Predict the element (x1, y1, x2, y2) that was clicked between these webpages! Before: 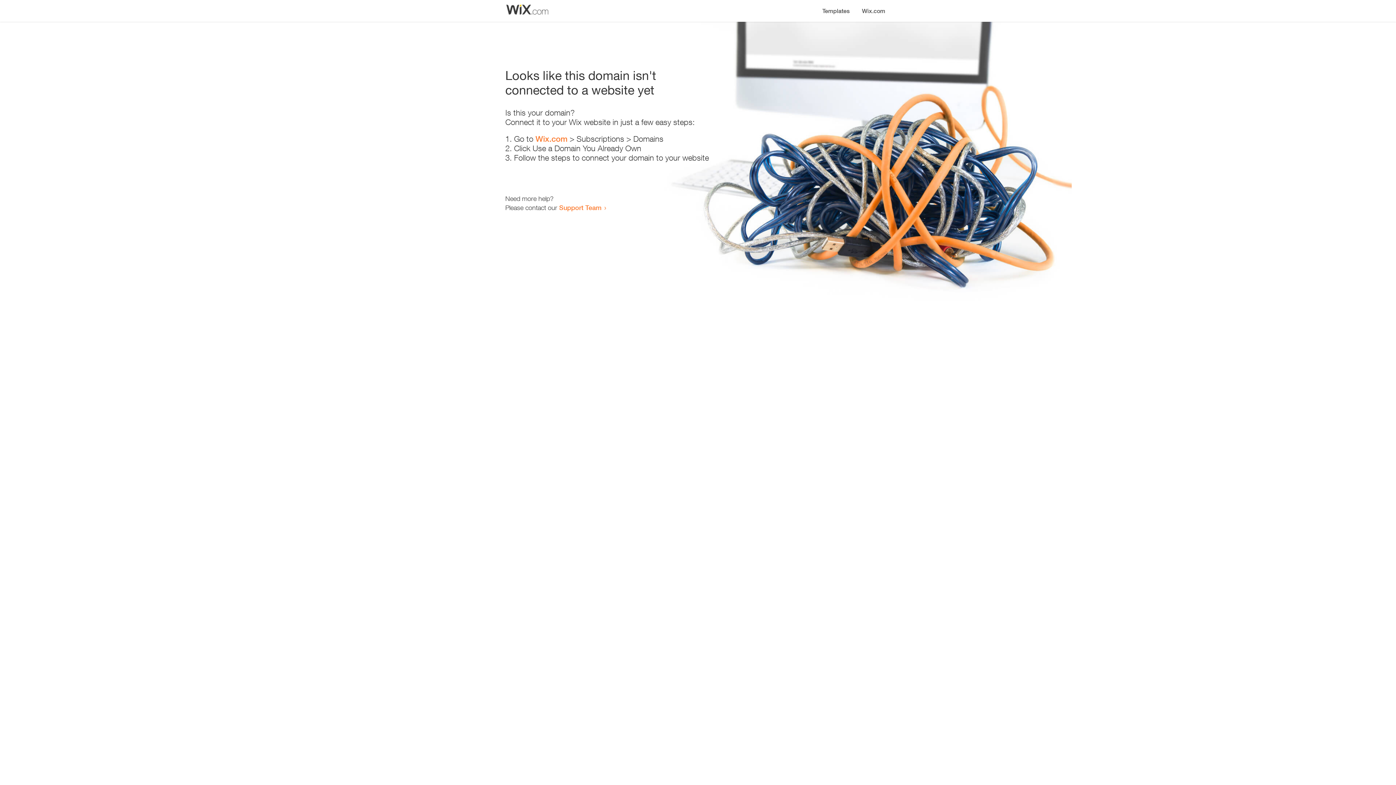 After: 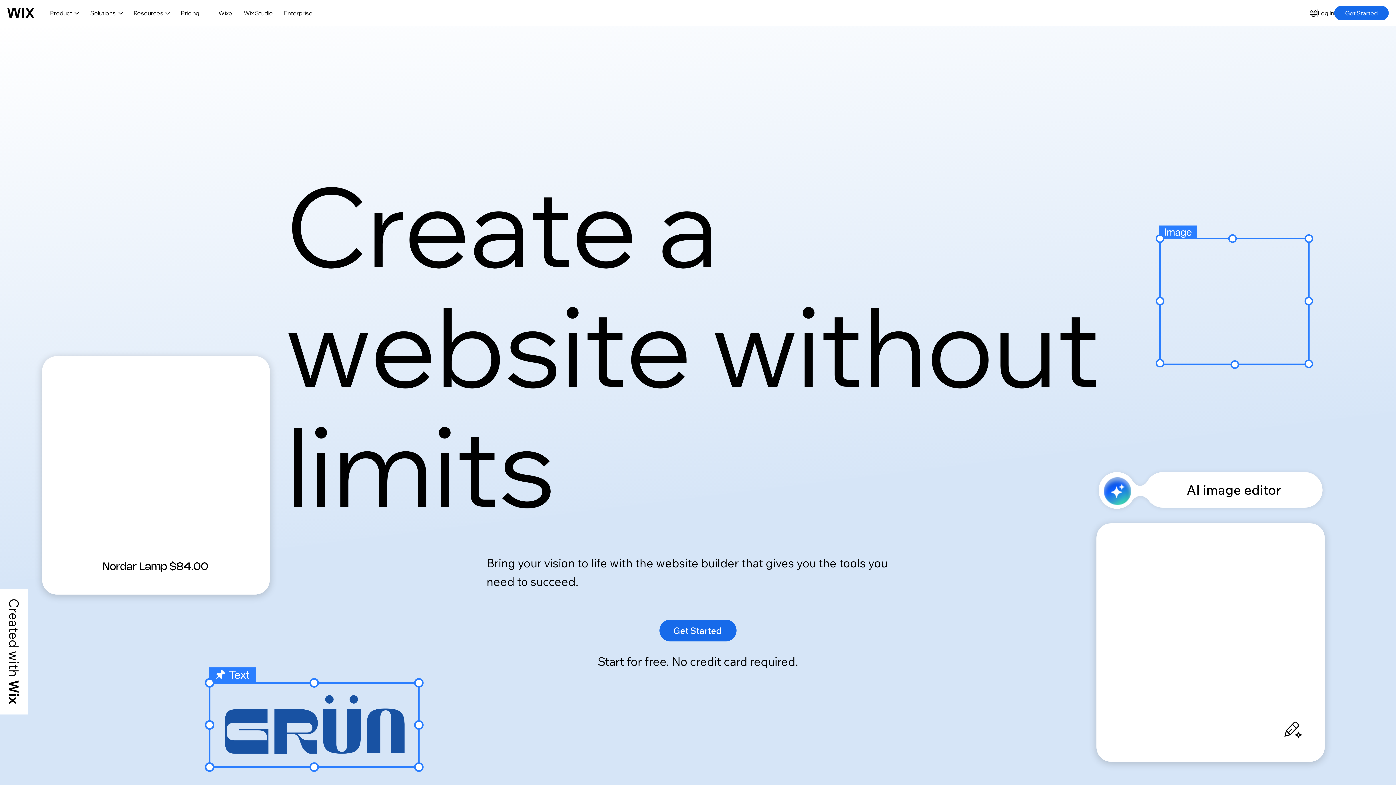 Action: label: Wix.com bbox: (535, 134, 567, 143)